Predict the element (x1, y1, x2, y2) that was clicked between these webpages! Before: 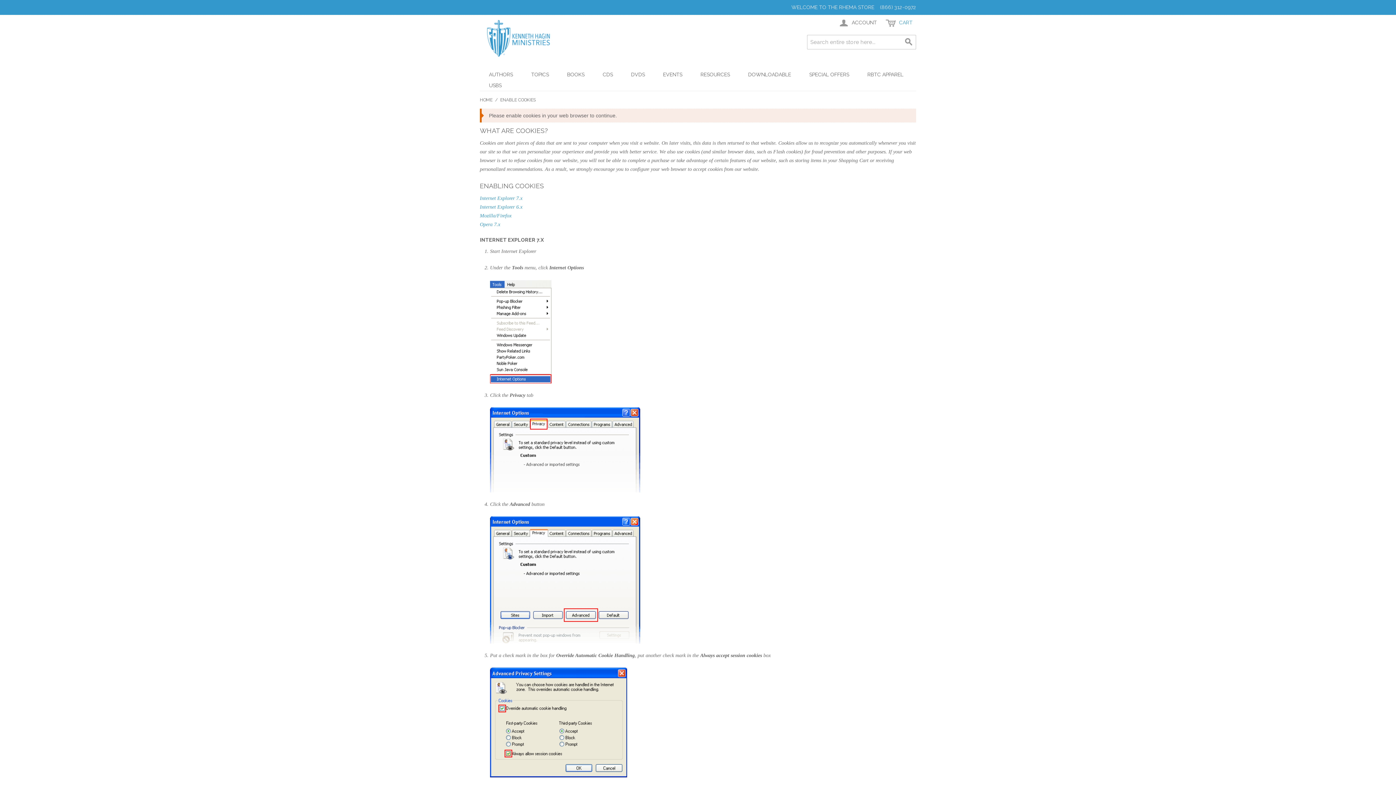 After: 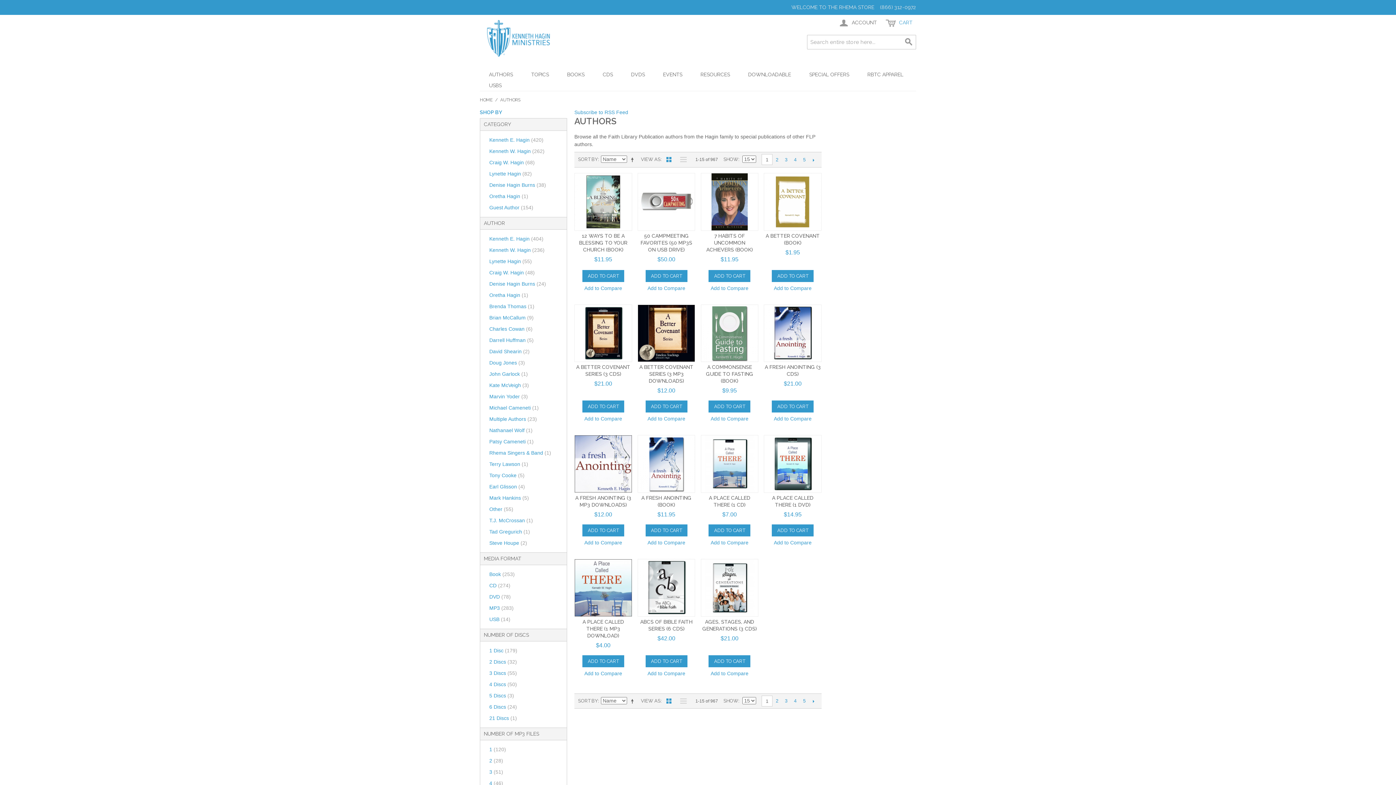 Action: bbox: (480, 69, 522, 80) label: AUTHORS